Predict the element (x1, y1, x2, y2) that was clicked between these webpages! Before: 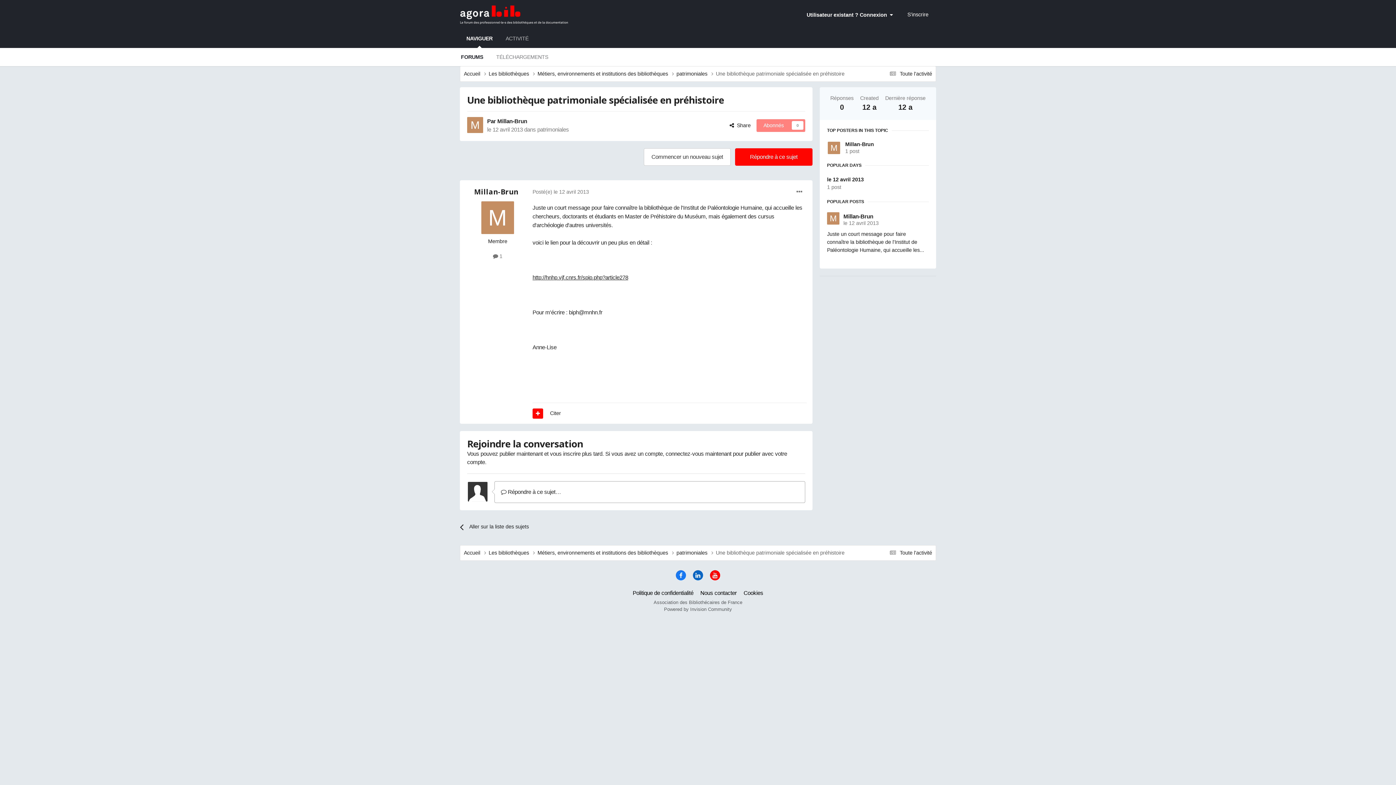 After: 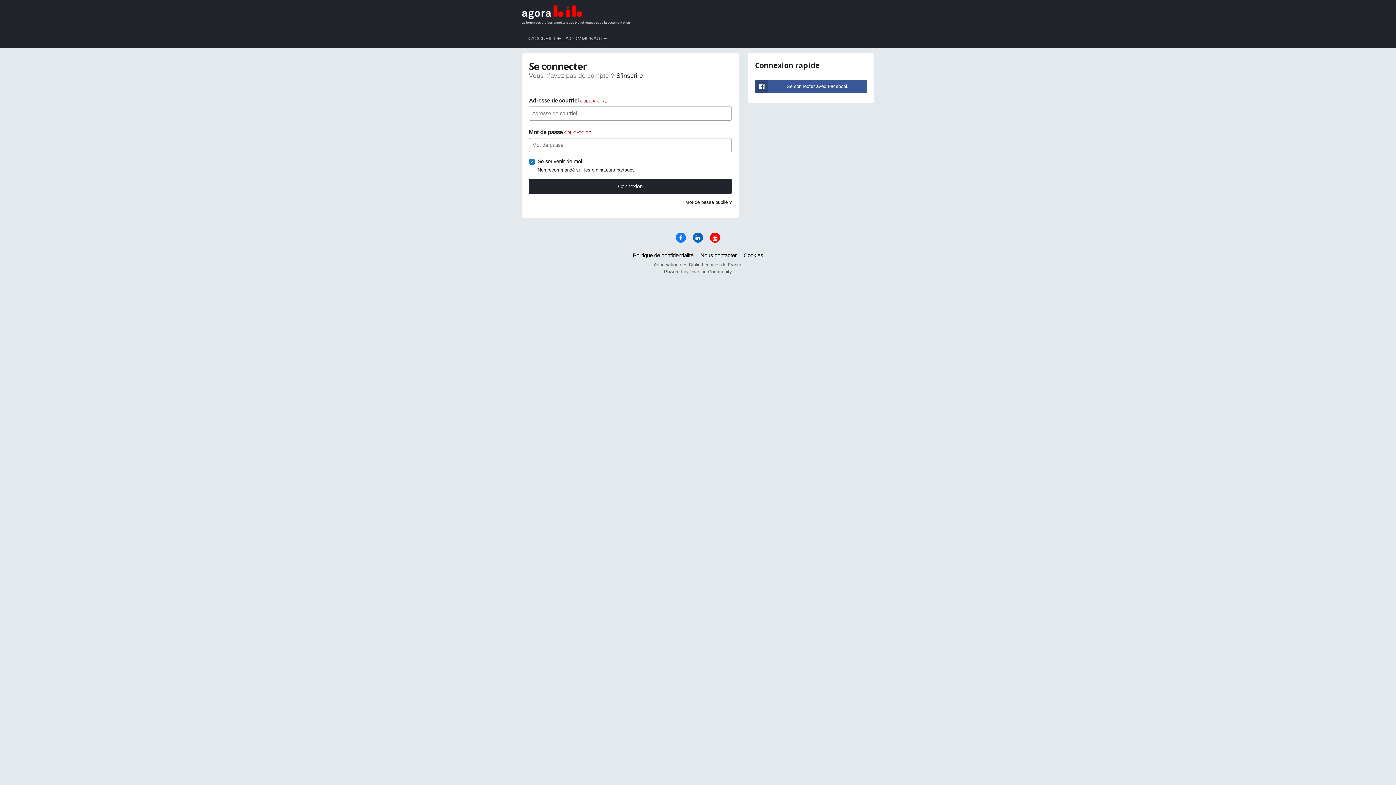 Action: label: Abonnés
0 bbox: (756, 119, 805, 131)